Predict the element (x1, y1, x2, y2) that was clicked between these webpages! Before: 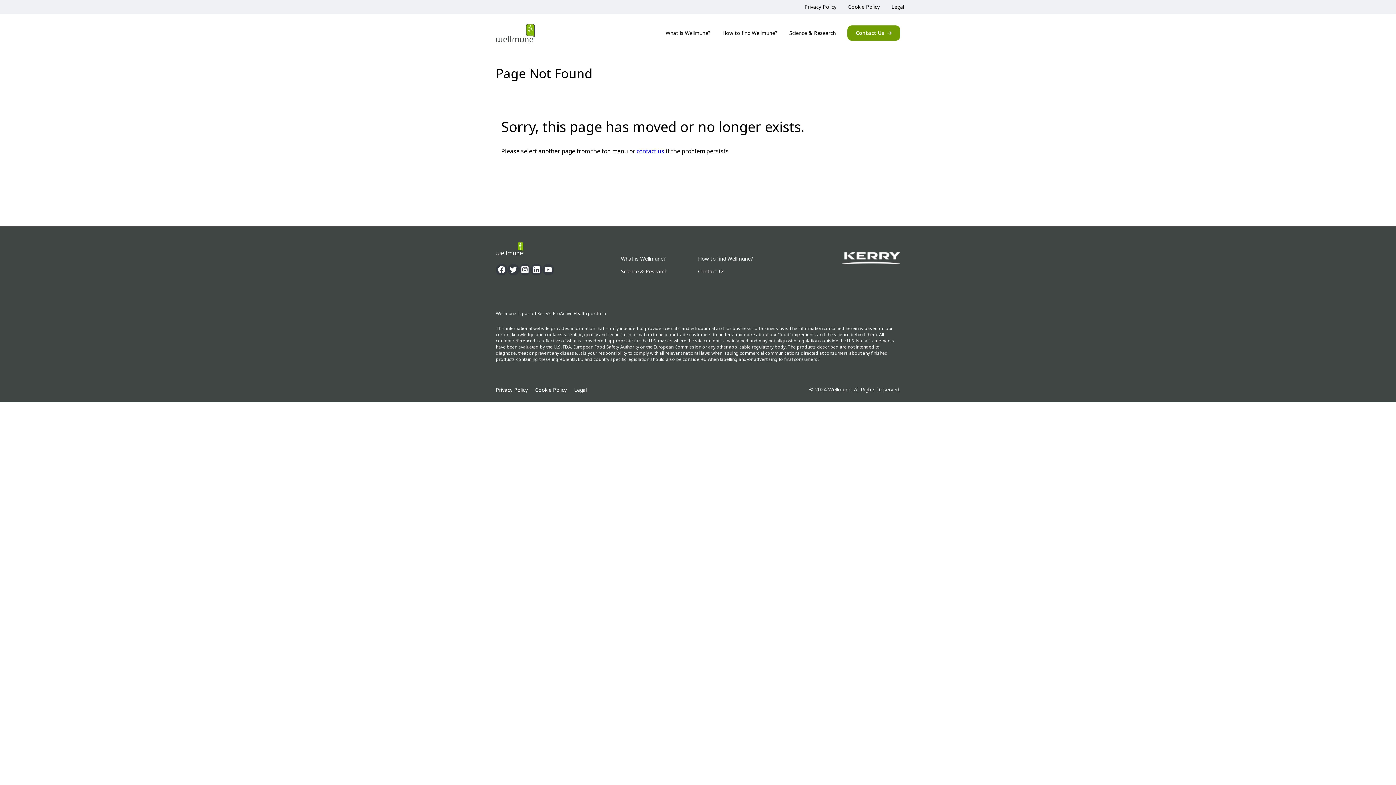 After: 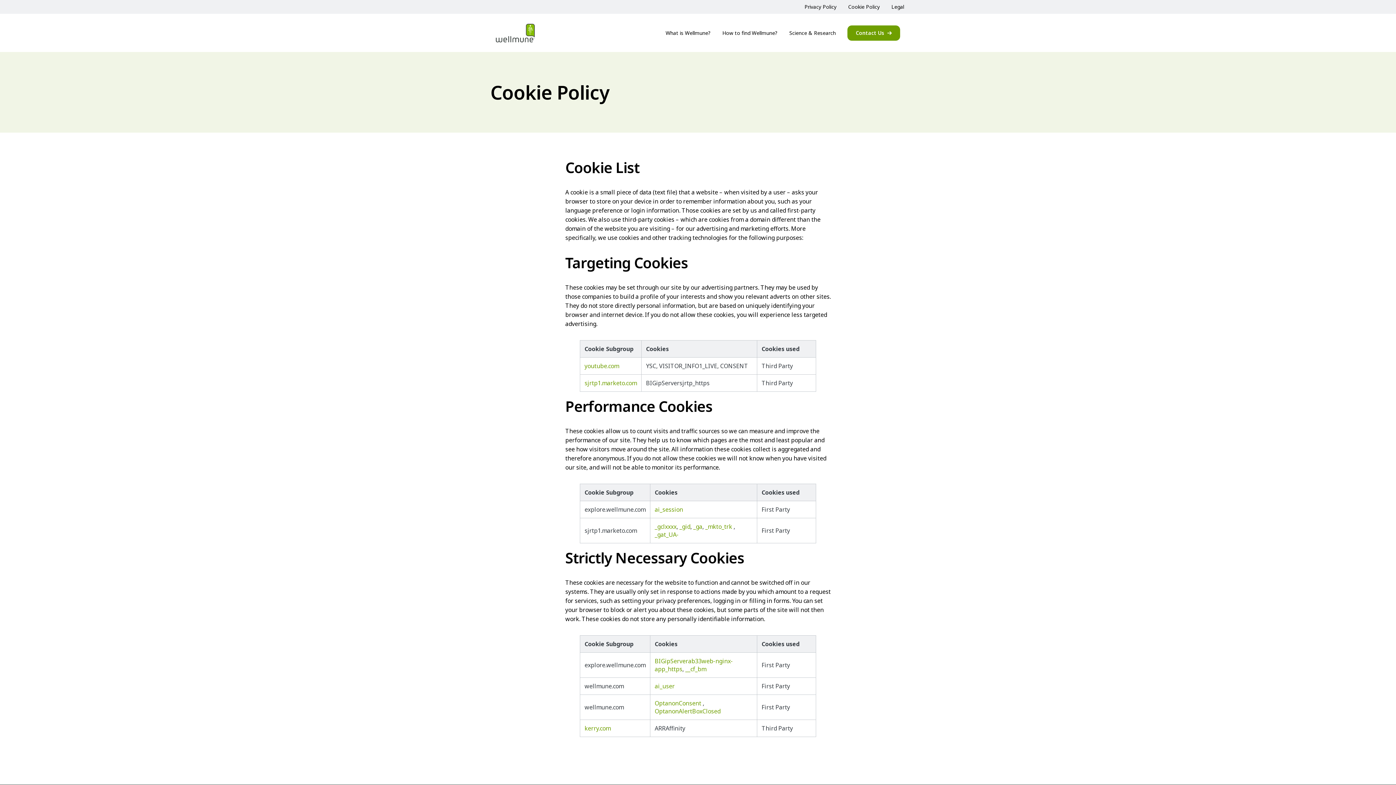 Action: label: Cookie Policy bbox: (848, 3, 880, 10)